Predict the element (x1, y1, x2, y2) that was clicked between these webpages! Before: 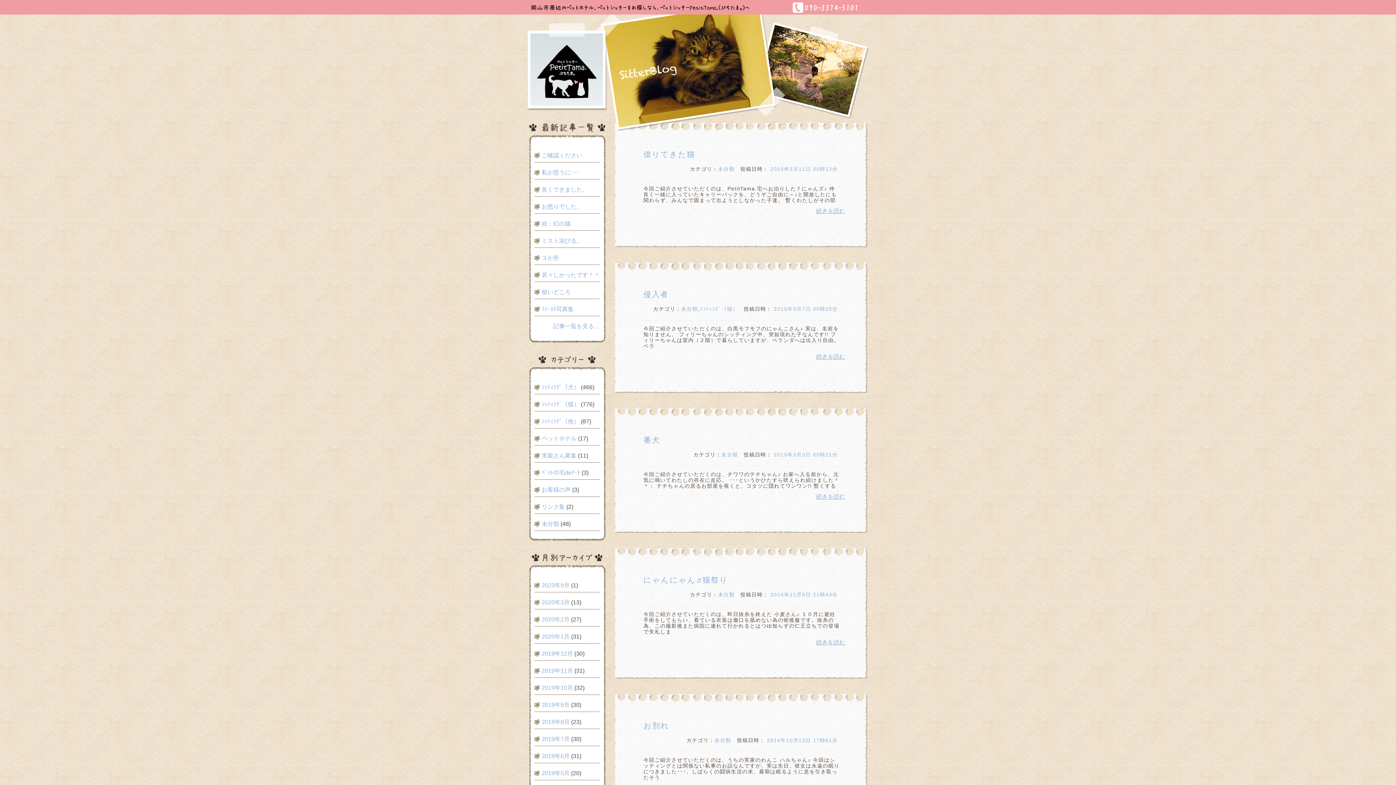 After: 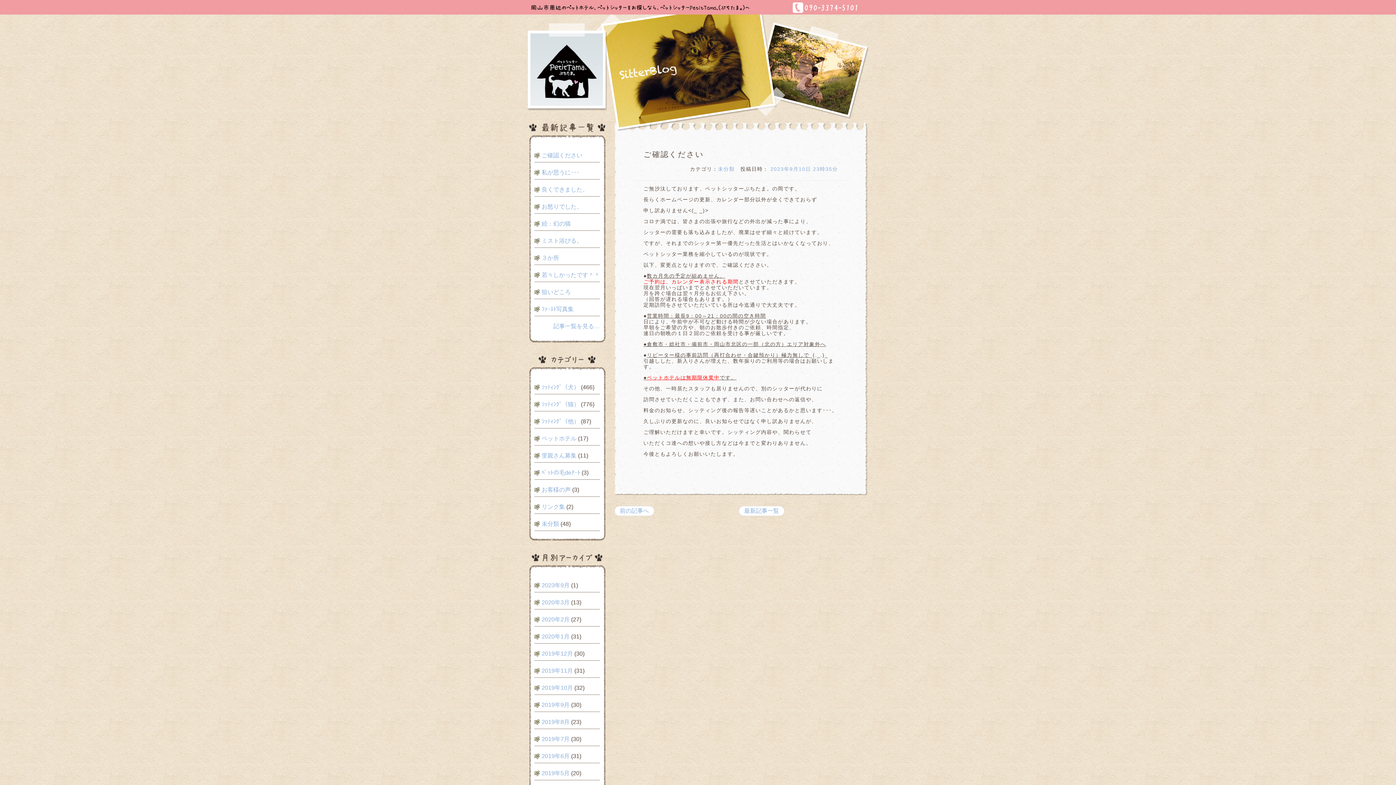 Action: label: ご確認ください bbox: (541, 152, 582, 158)